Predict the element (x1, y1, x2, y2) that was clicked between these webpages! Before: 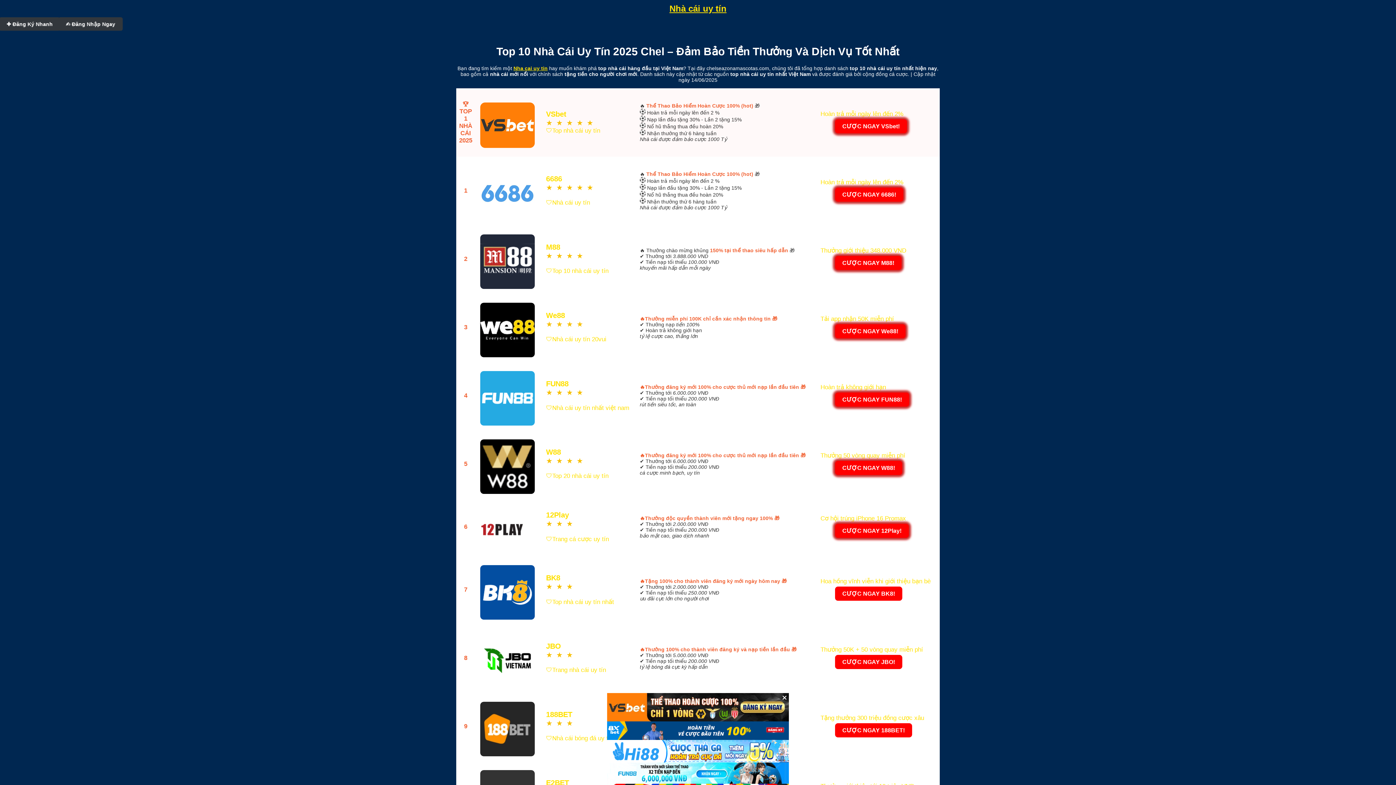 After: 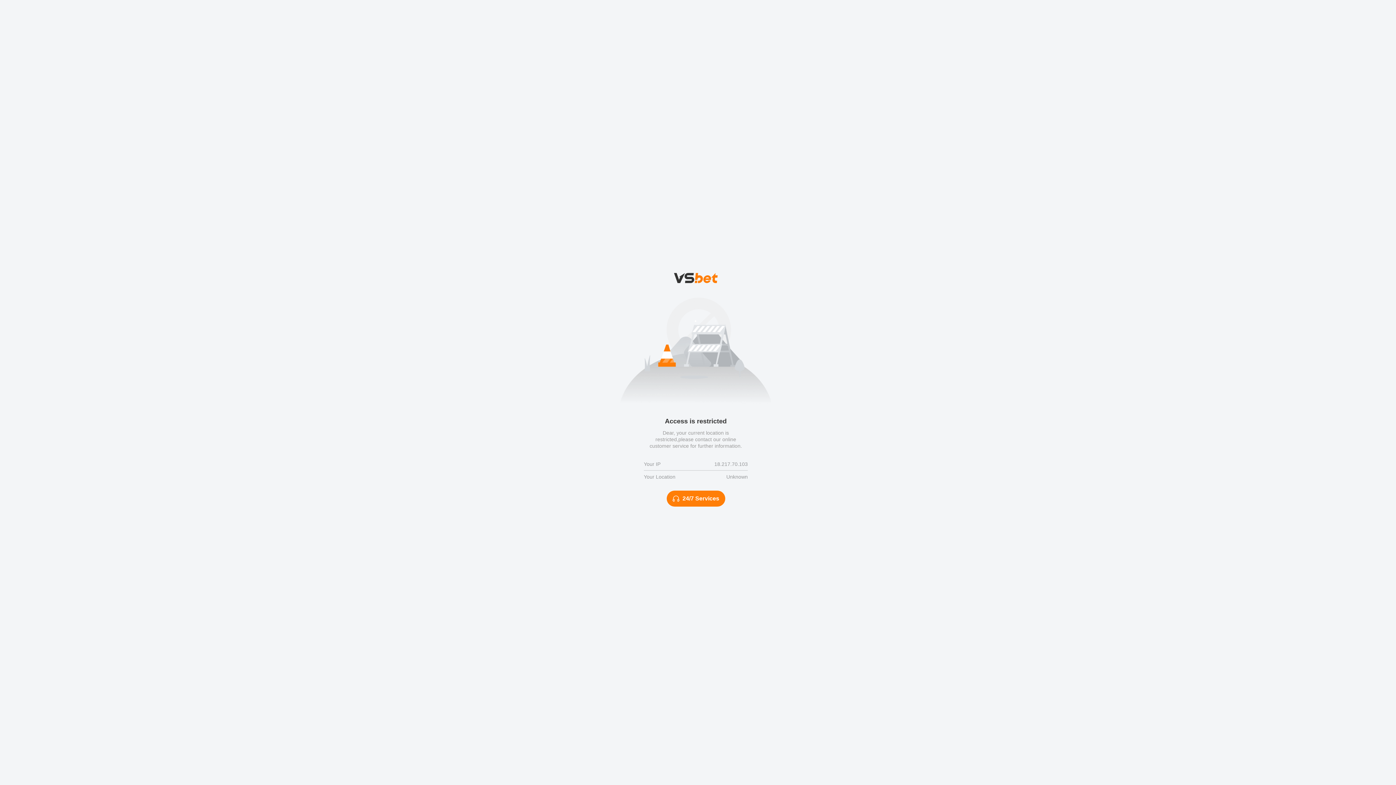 Action: bbox: (478, 160, 537, 222) label: 


